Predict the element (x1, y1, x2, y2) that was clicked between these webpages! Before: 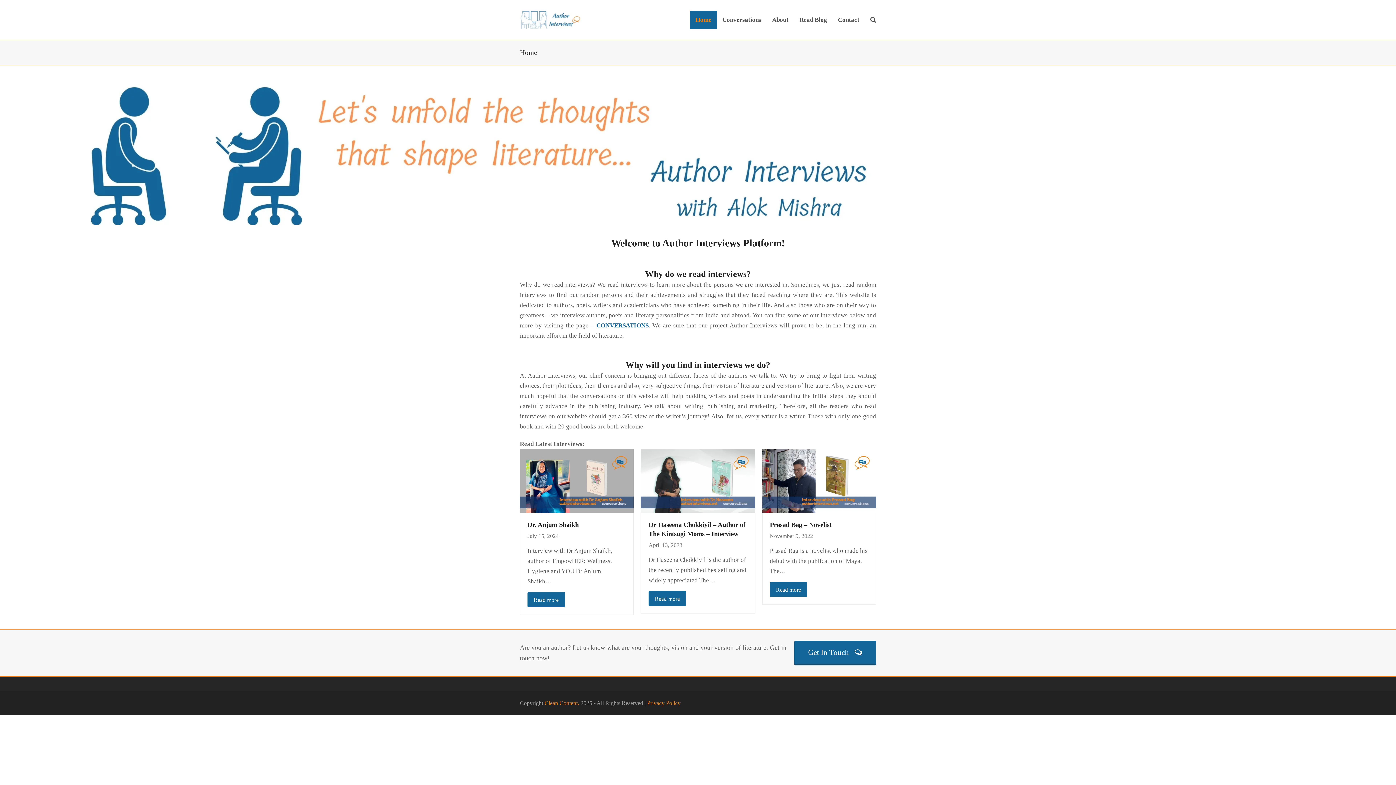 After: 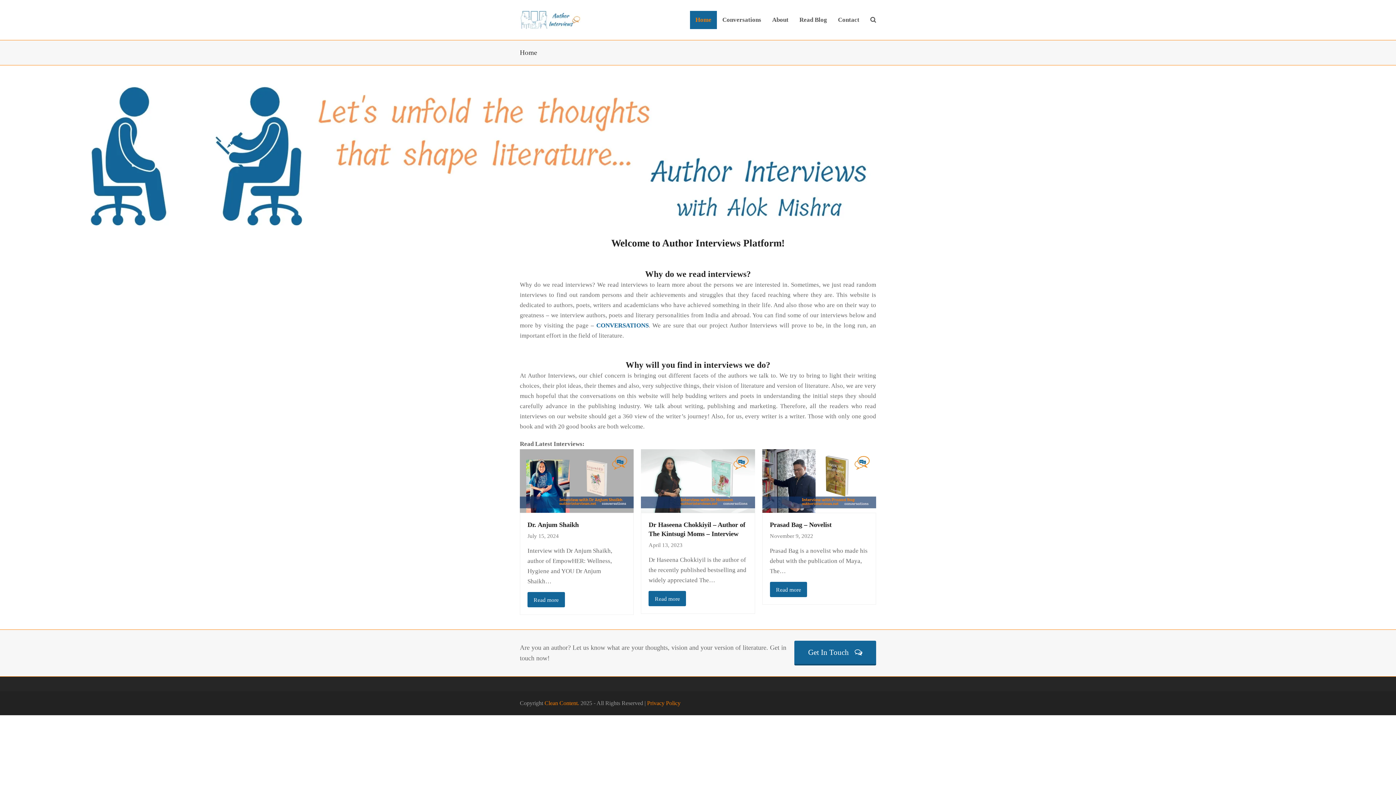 Action: bbox: (520, 15, 581, 22)